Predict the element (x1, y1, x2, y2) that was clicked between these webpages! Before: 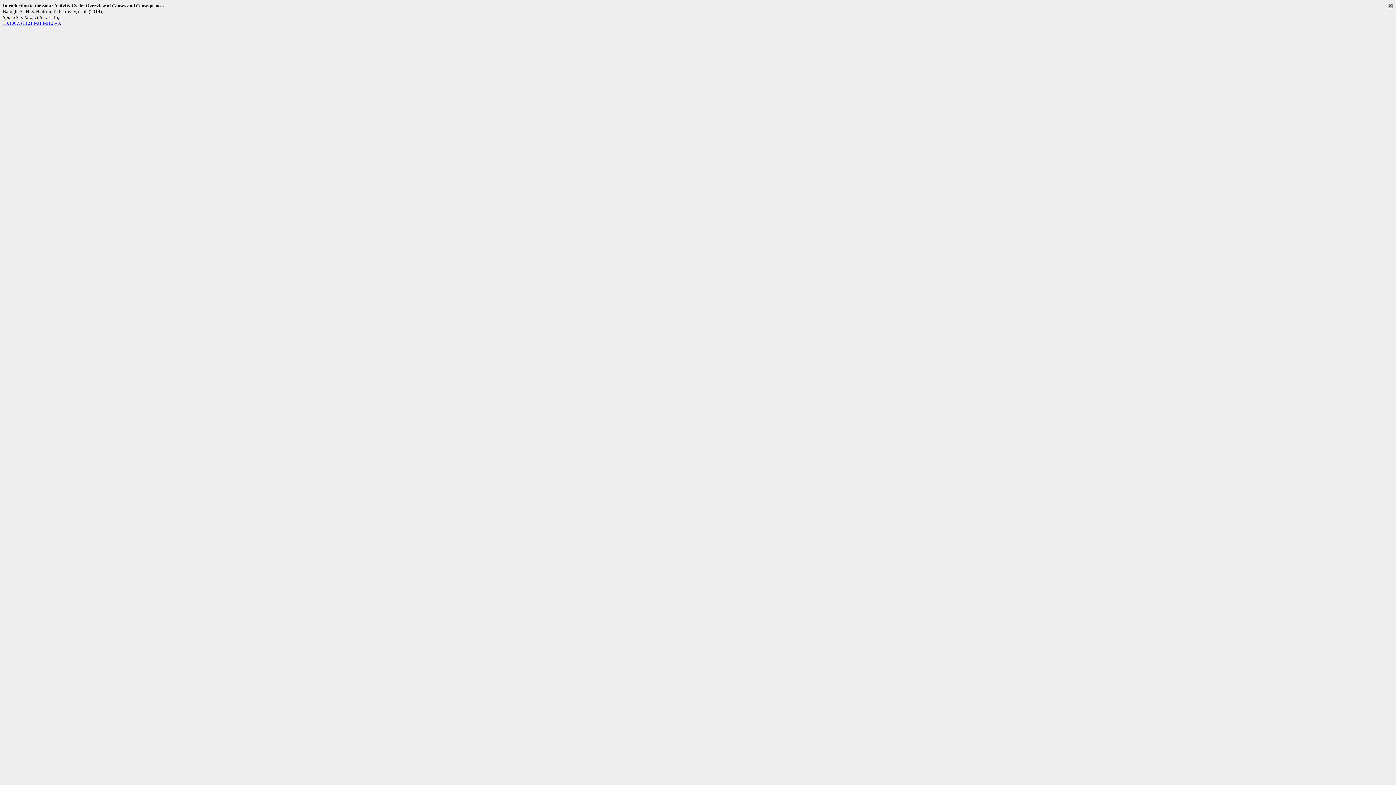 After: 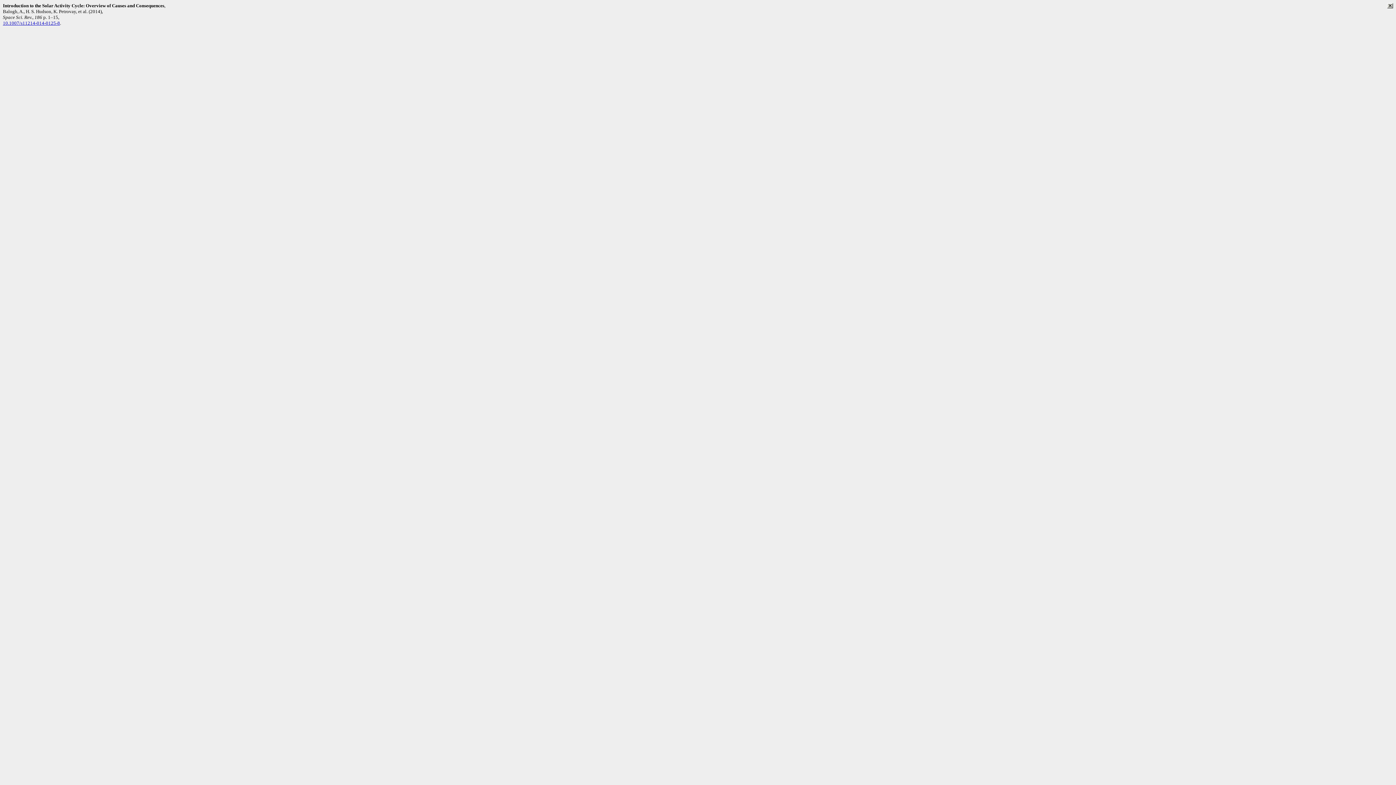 Action: label: 10.1007/s11214-014-0125-8 bbox: (2, 20, 60, 25)